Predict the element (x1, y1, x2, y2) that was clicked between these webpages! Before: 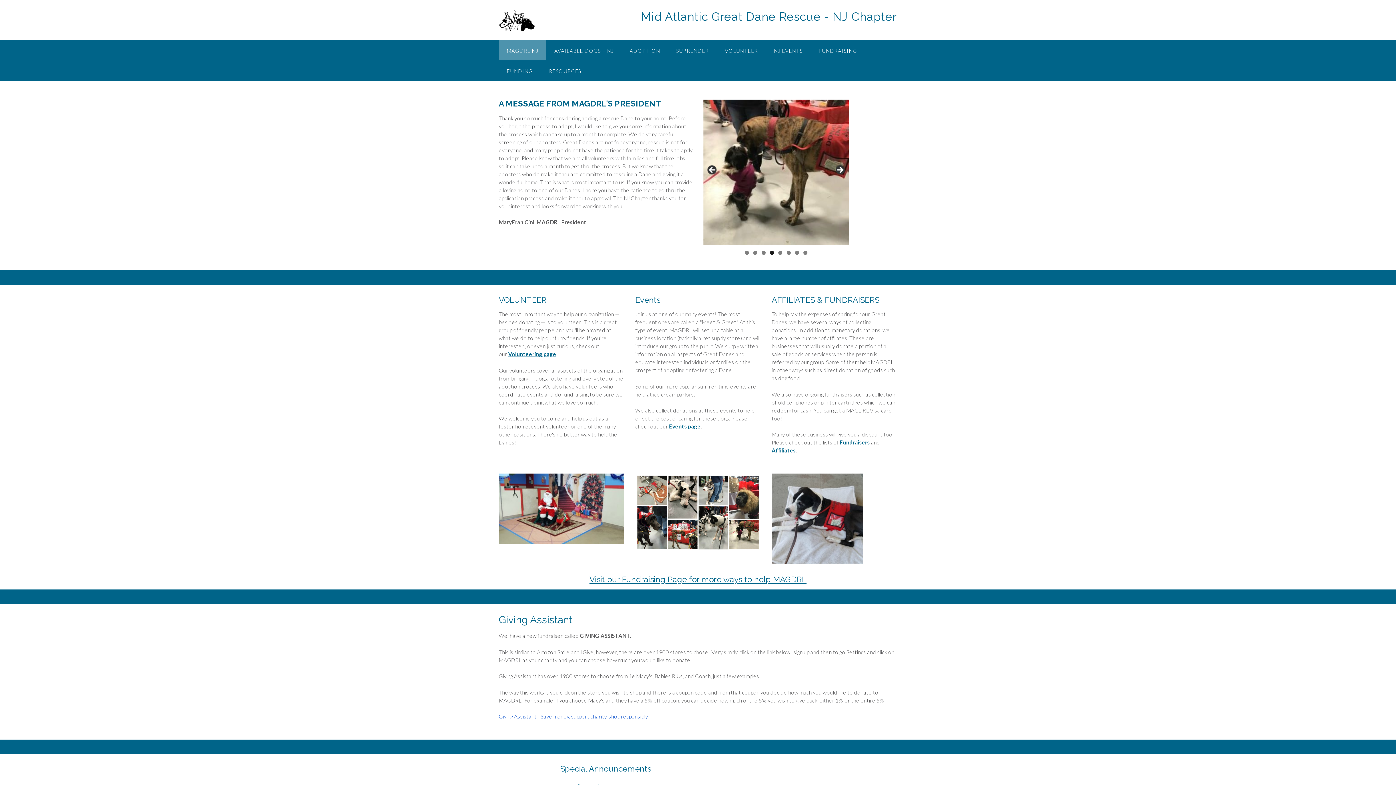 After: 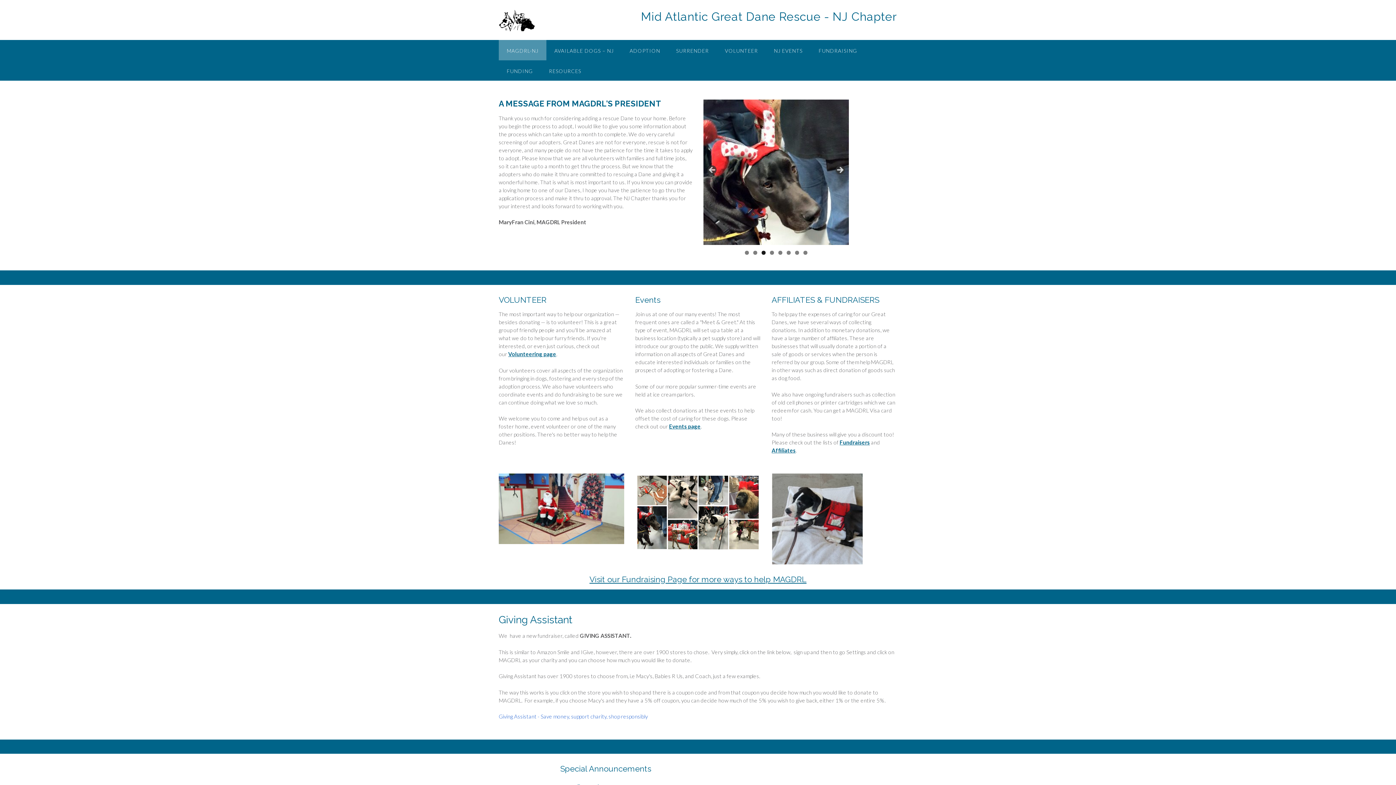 Action: label: 3 bbox: (761, 250, 765, 254)